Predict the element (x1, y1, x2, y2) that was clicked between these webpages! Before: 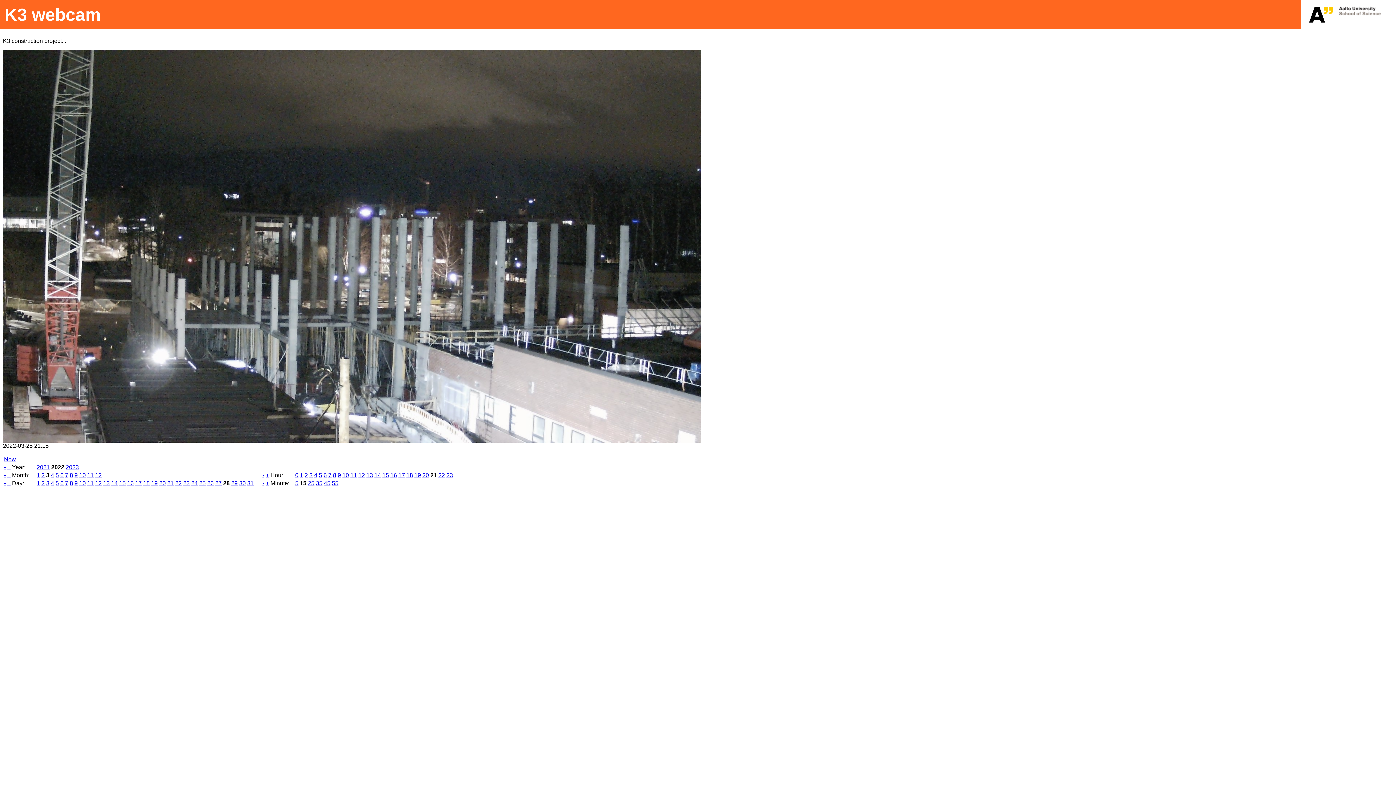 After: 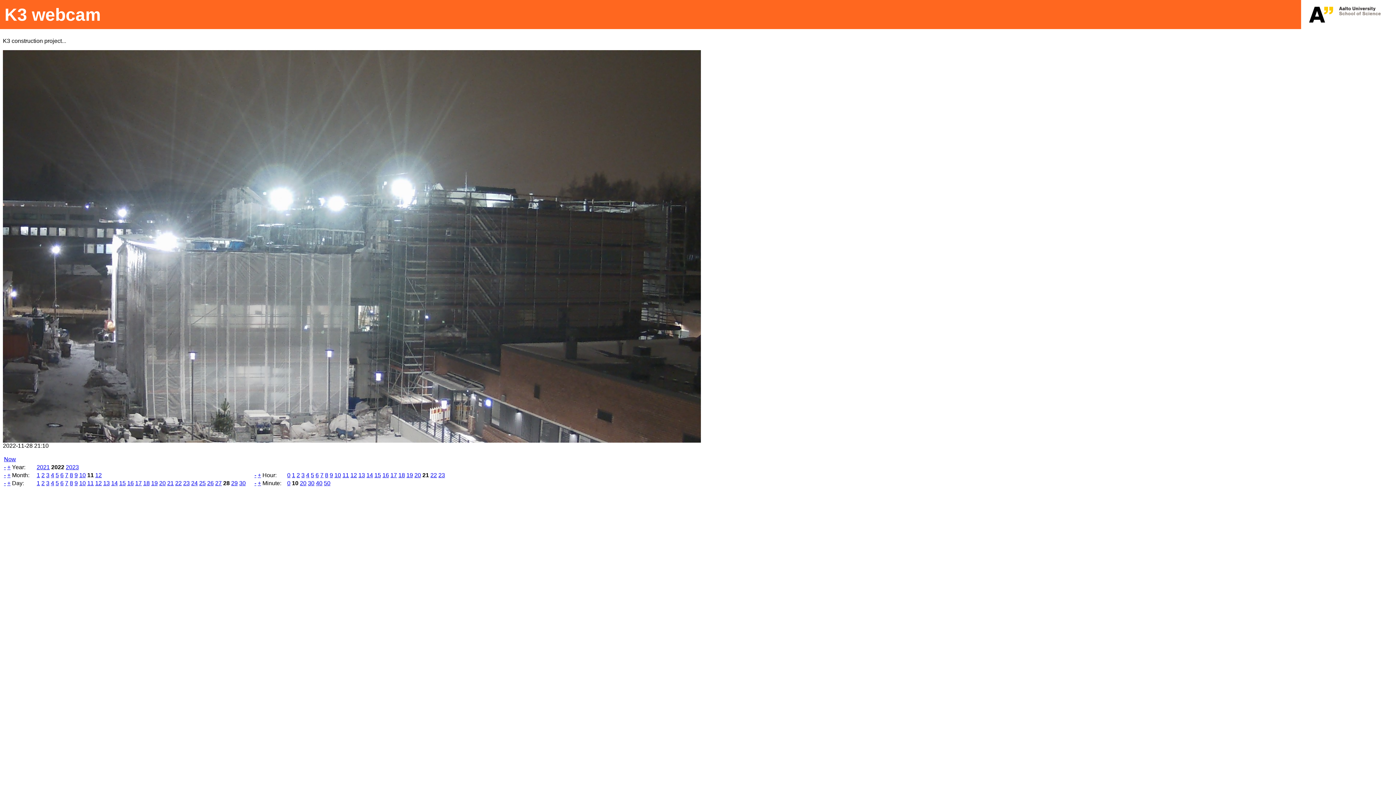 Action: bbox: (87, 472, 93, 478) label: 11